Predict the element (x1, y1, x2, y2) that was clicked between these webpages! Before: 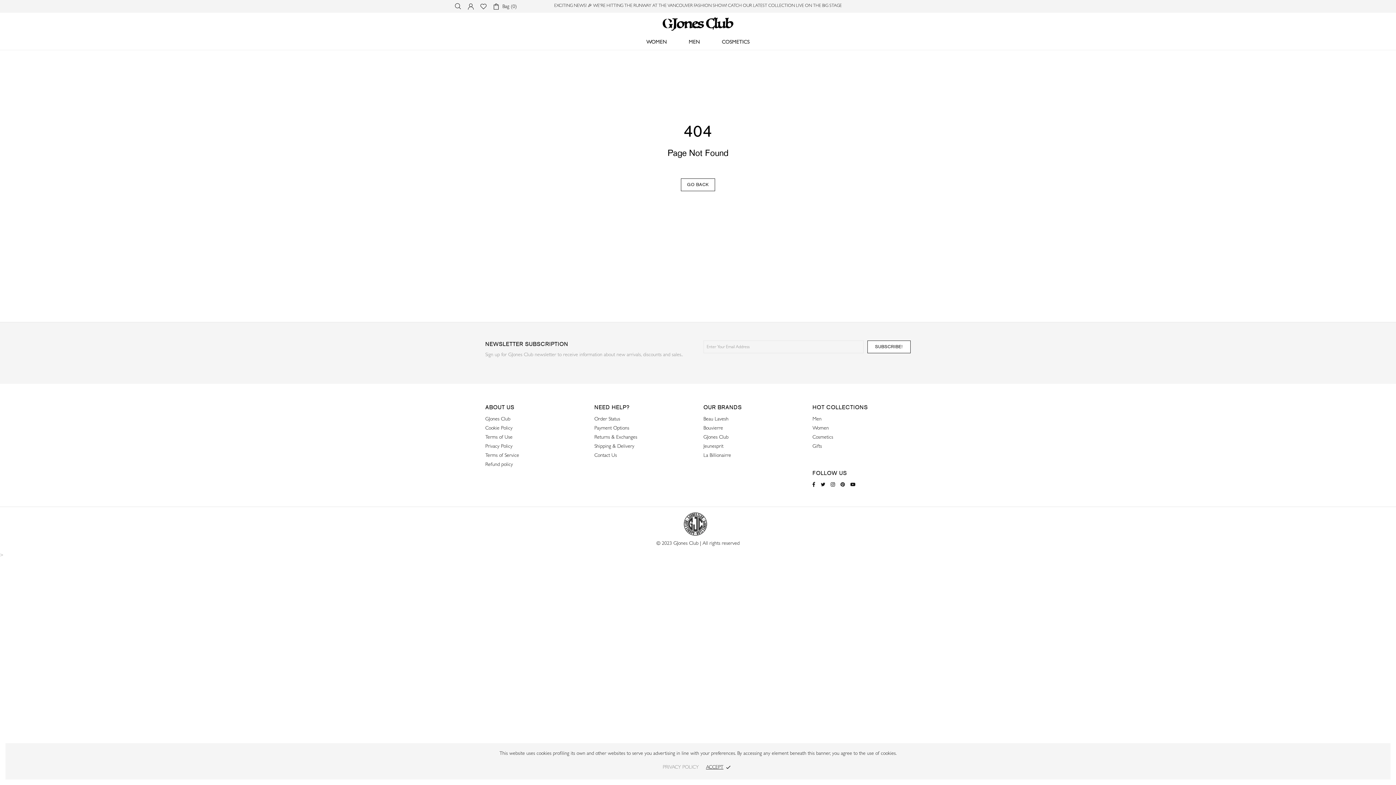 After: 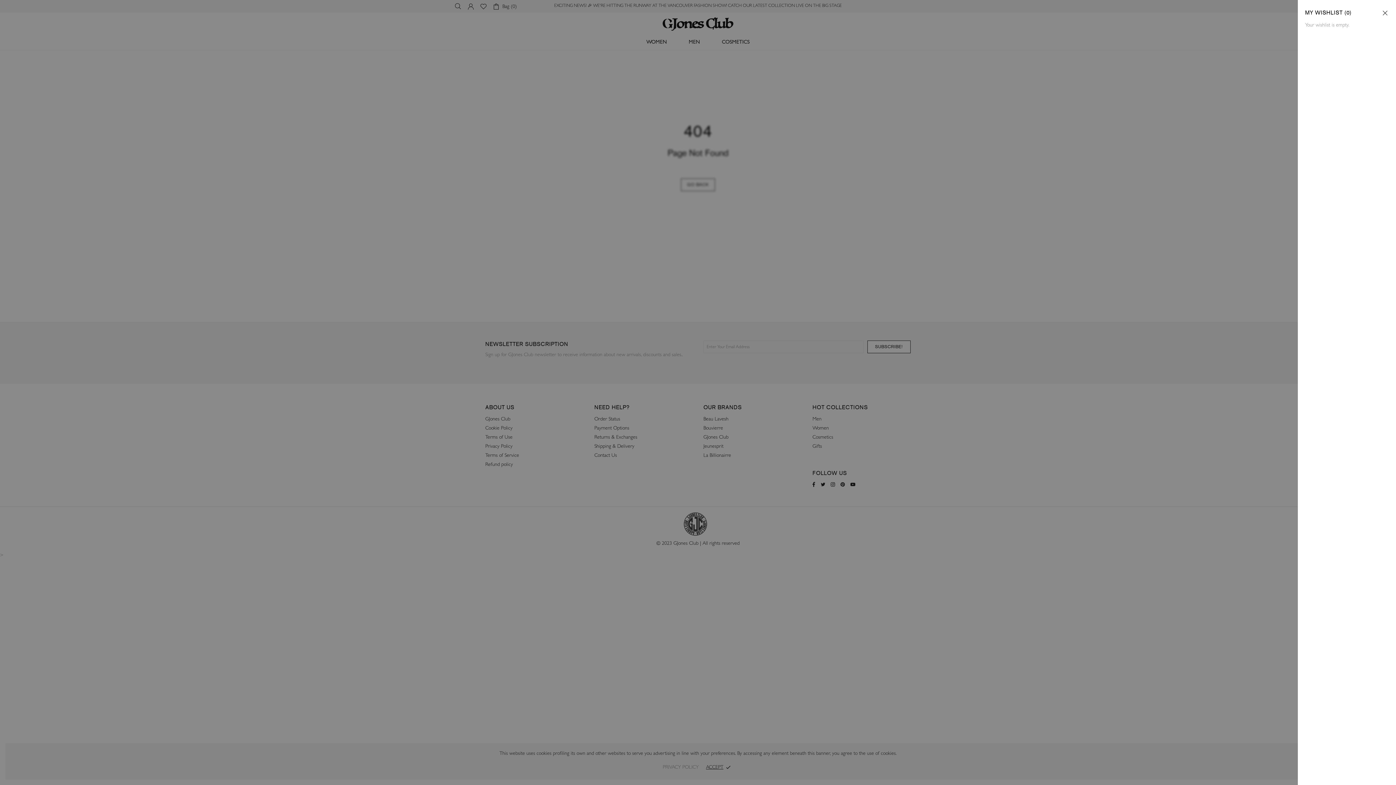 Action: bbox: (480, 2, 487, 10)